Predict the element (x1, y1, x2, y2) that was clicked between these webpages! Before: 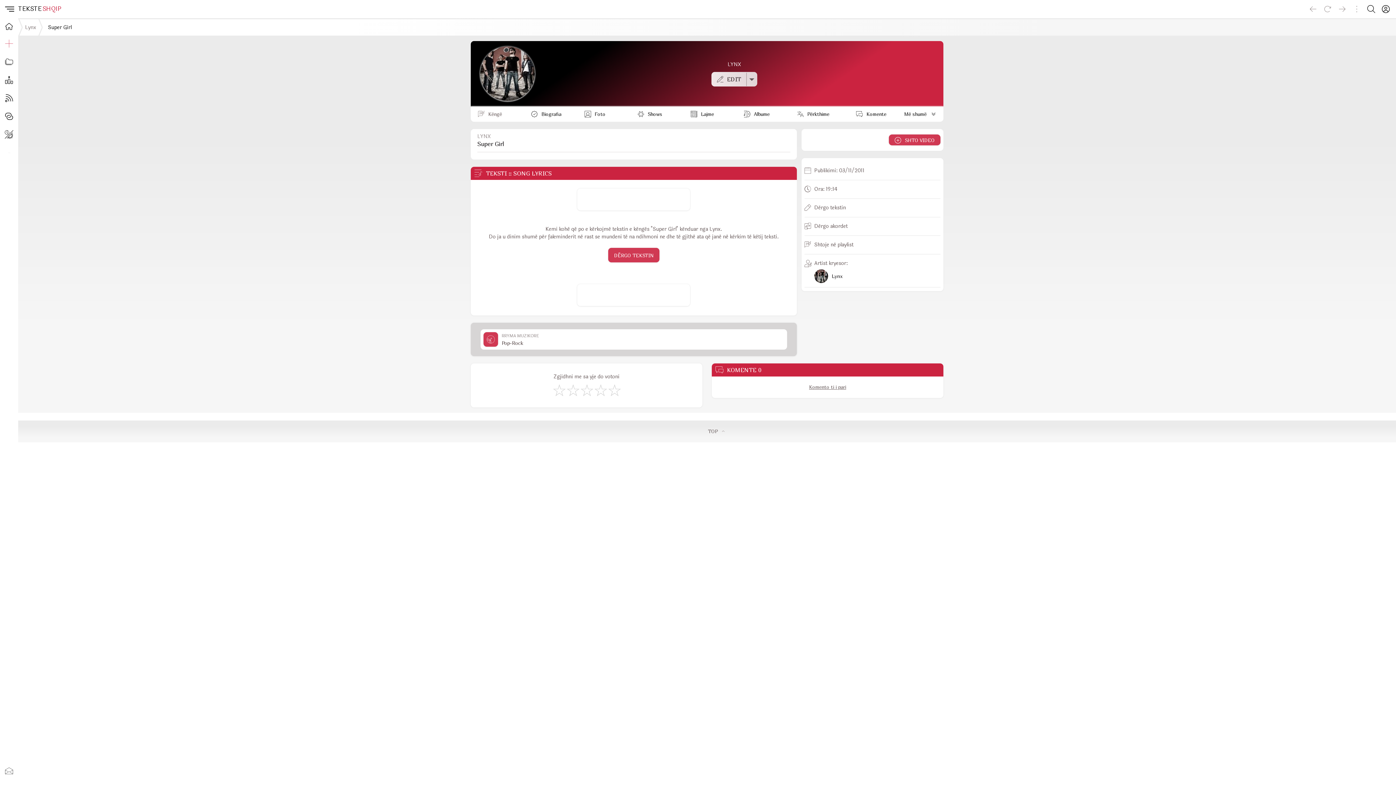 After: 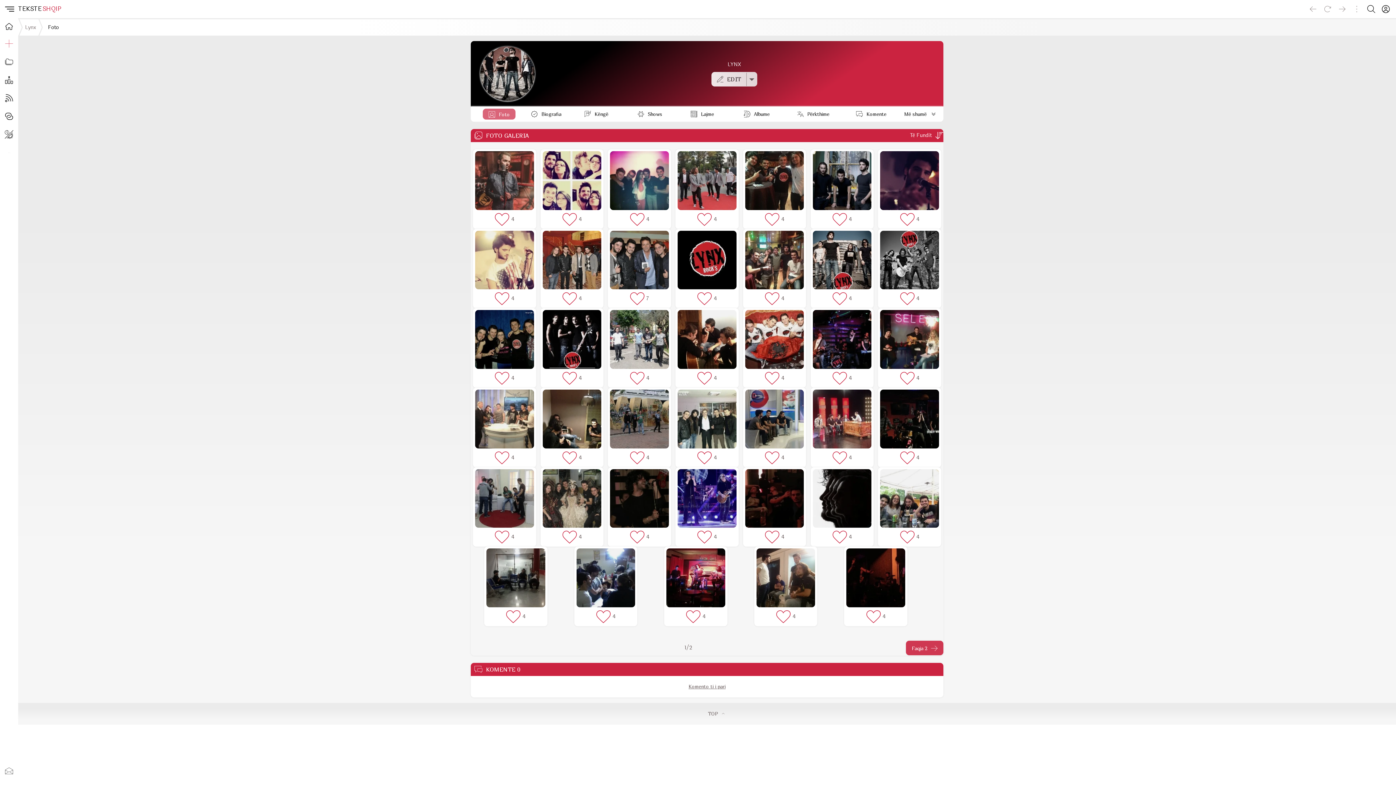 Action: bbox: (579, 106, 632, 123) label: Foto